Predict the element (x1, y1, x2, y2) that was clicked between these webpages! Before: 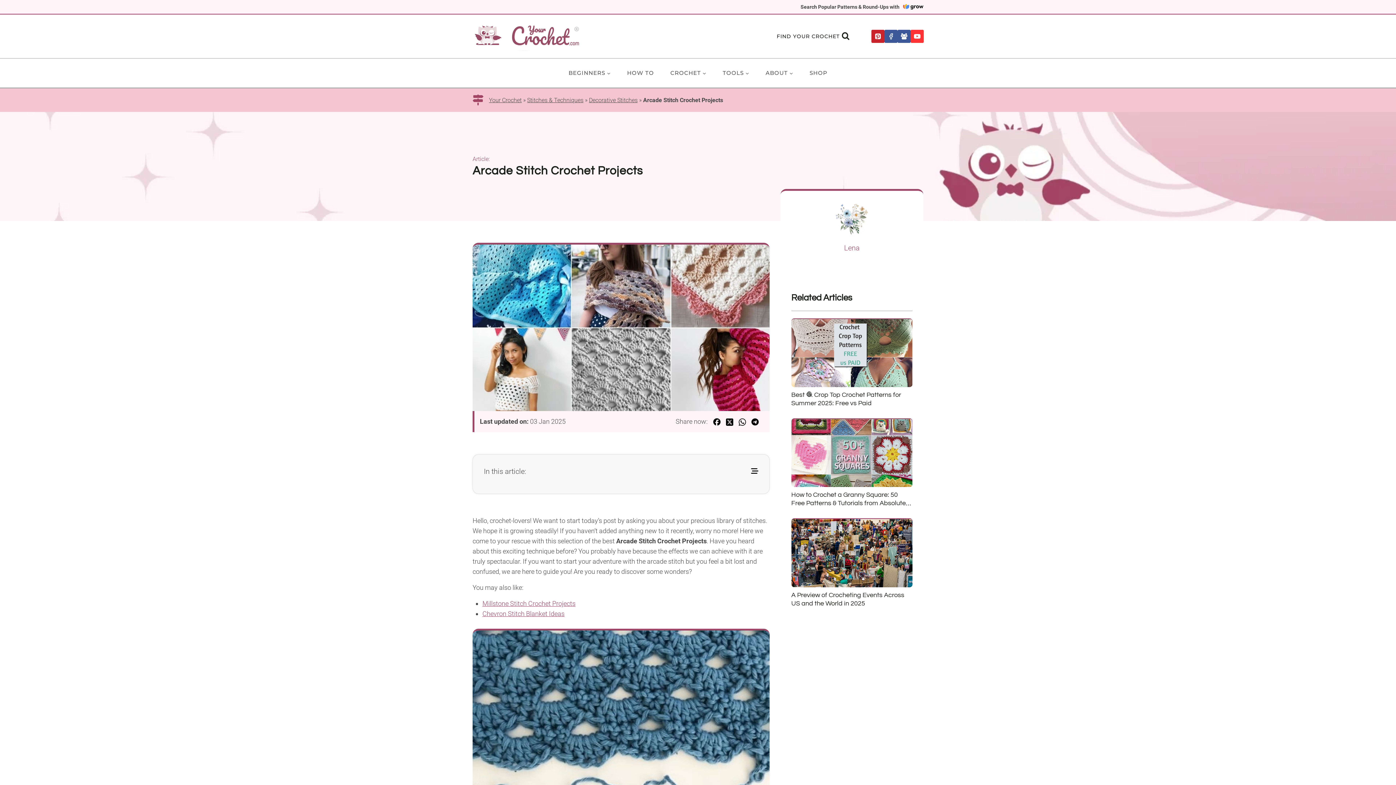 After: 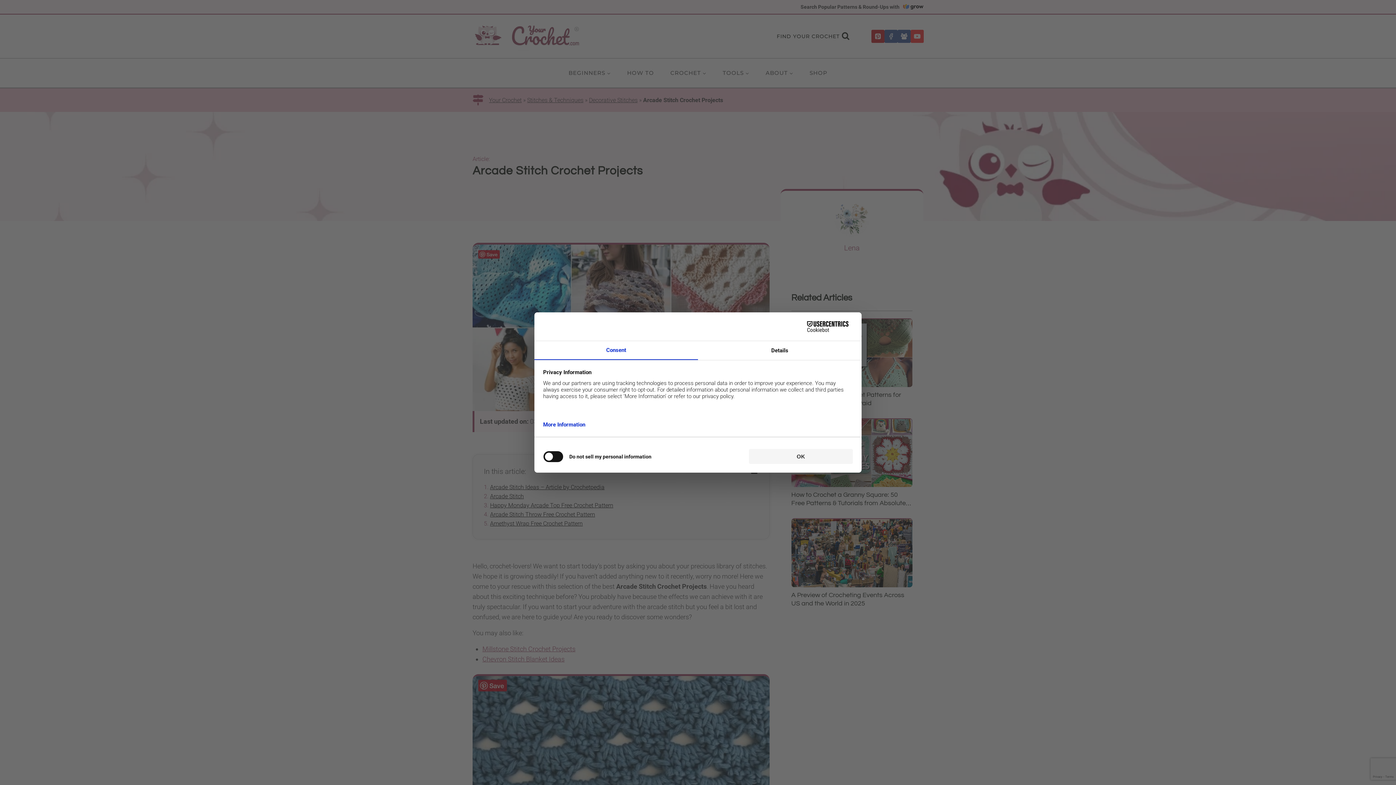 Action: bbox: (713, 417, 720, 425)